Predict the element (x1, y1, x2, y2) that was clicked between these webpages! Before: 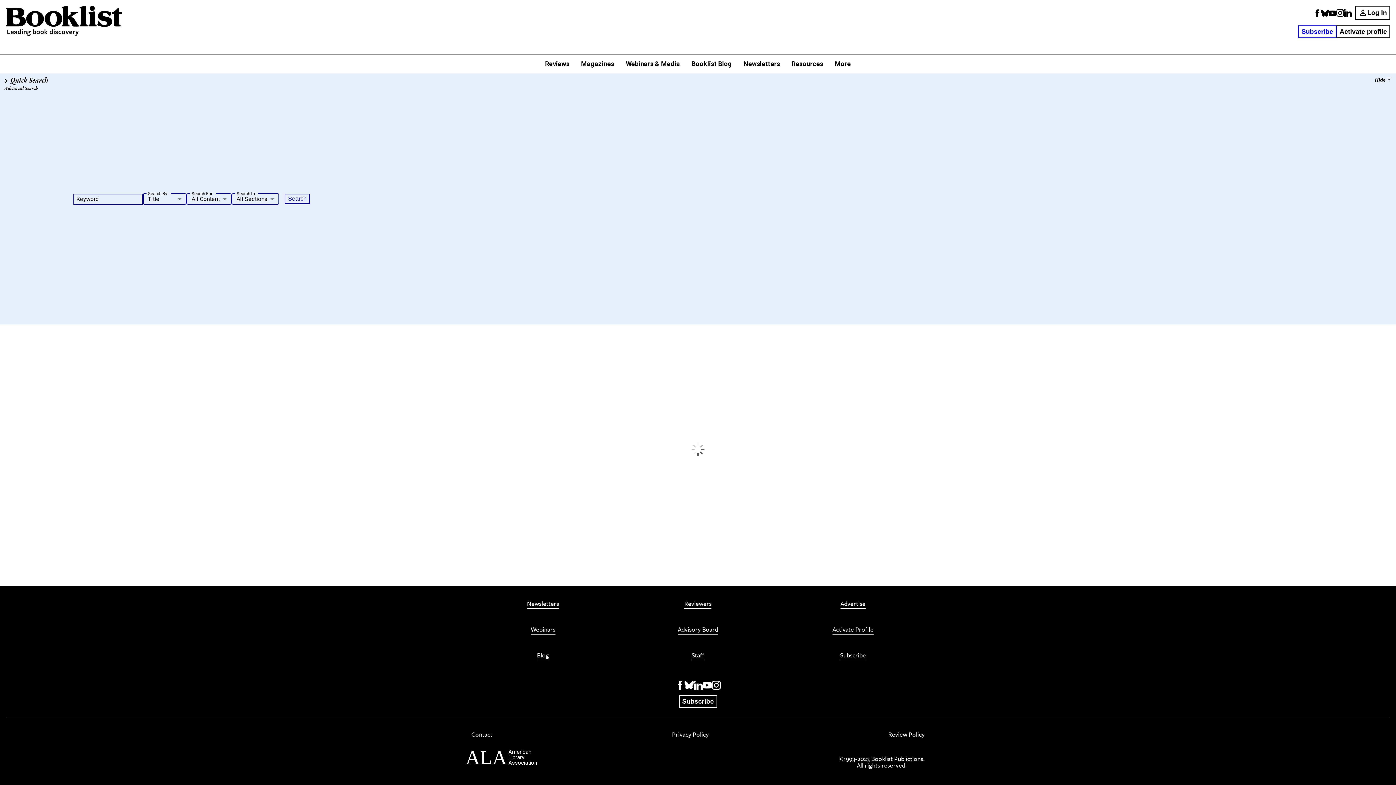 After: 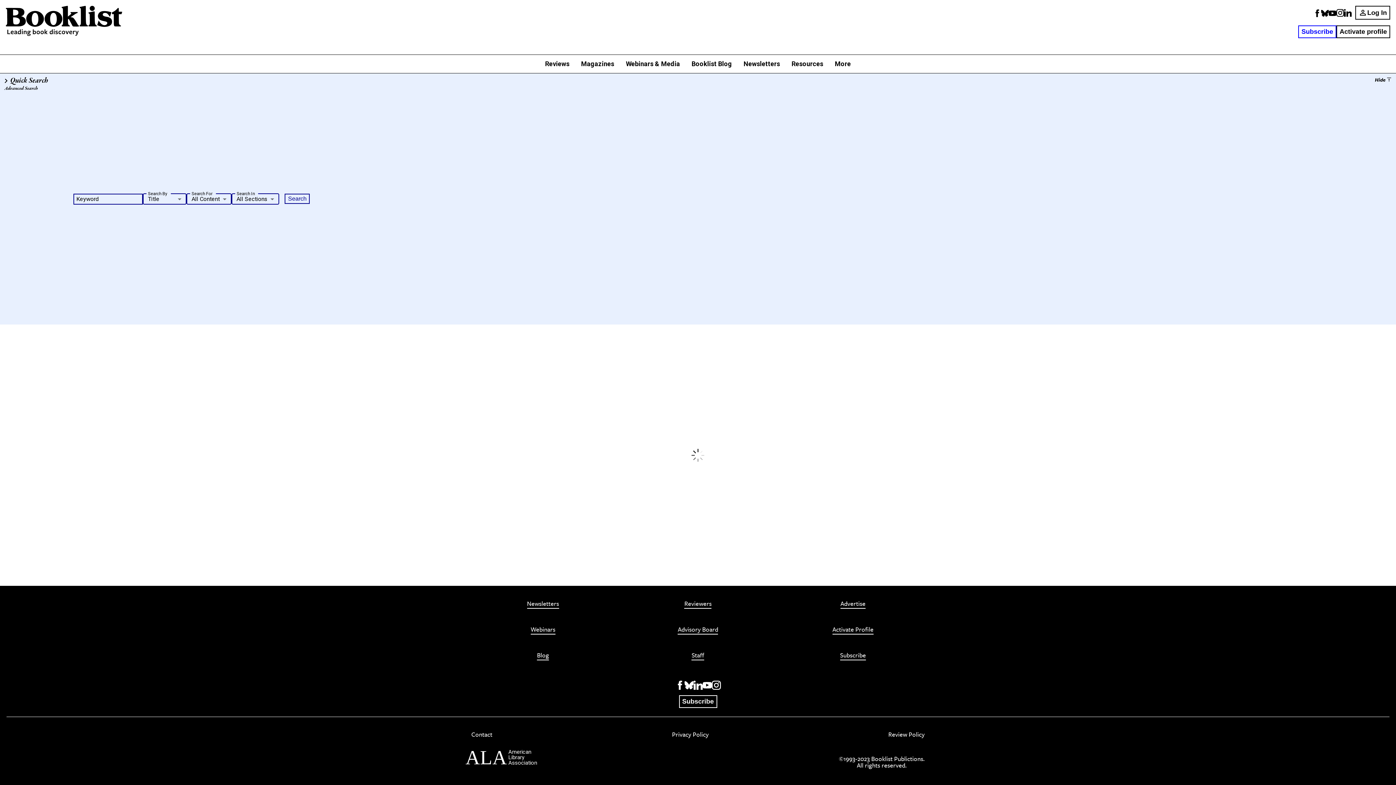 Action: bbox: (684, 600, 711, 609) label: Reviewers